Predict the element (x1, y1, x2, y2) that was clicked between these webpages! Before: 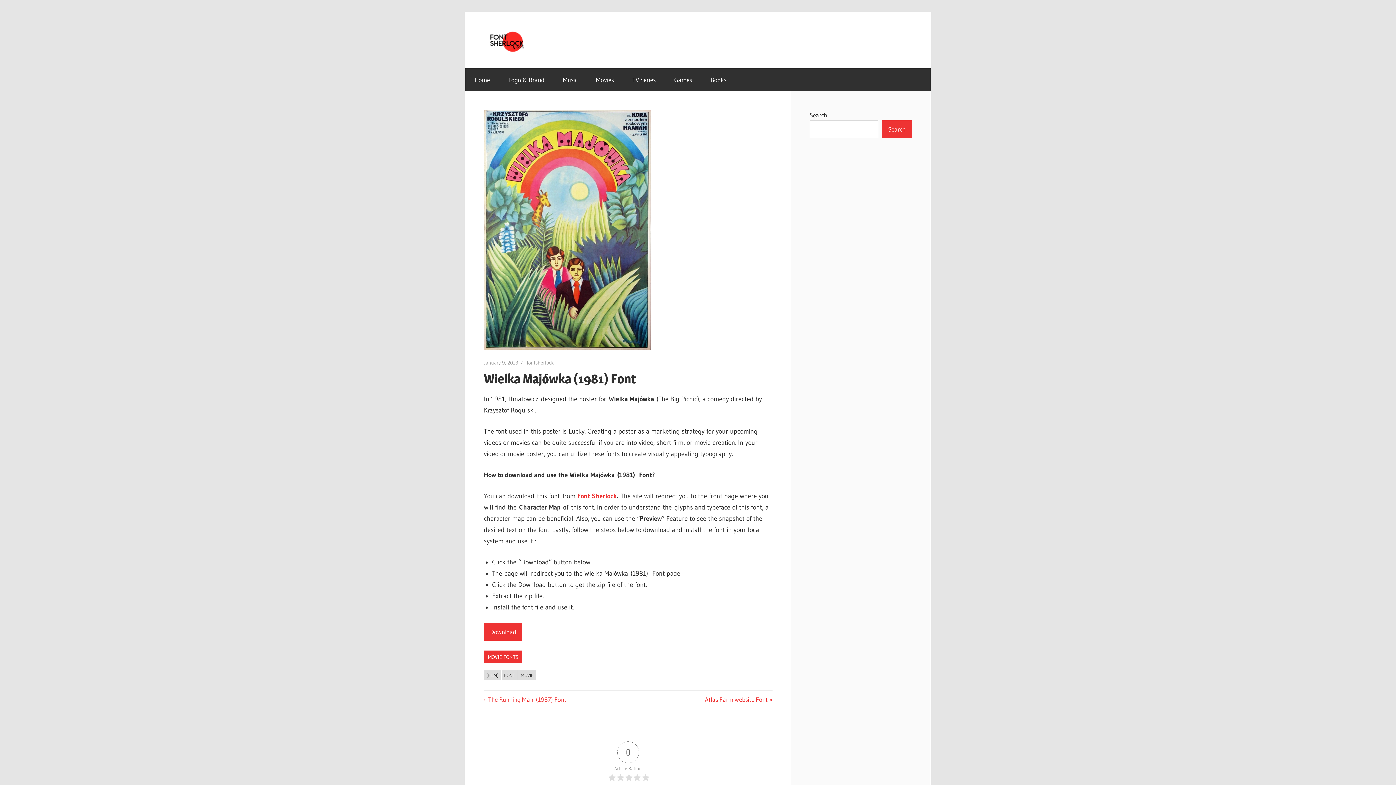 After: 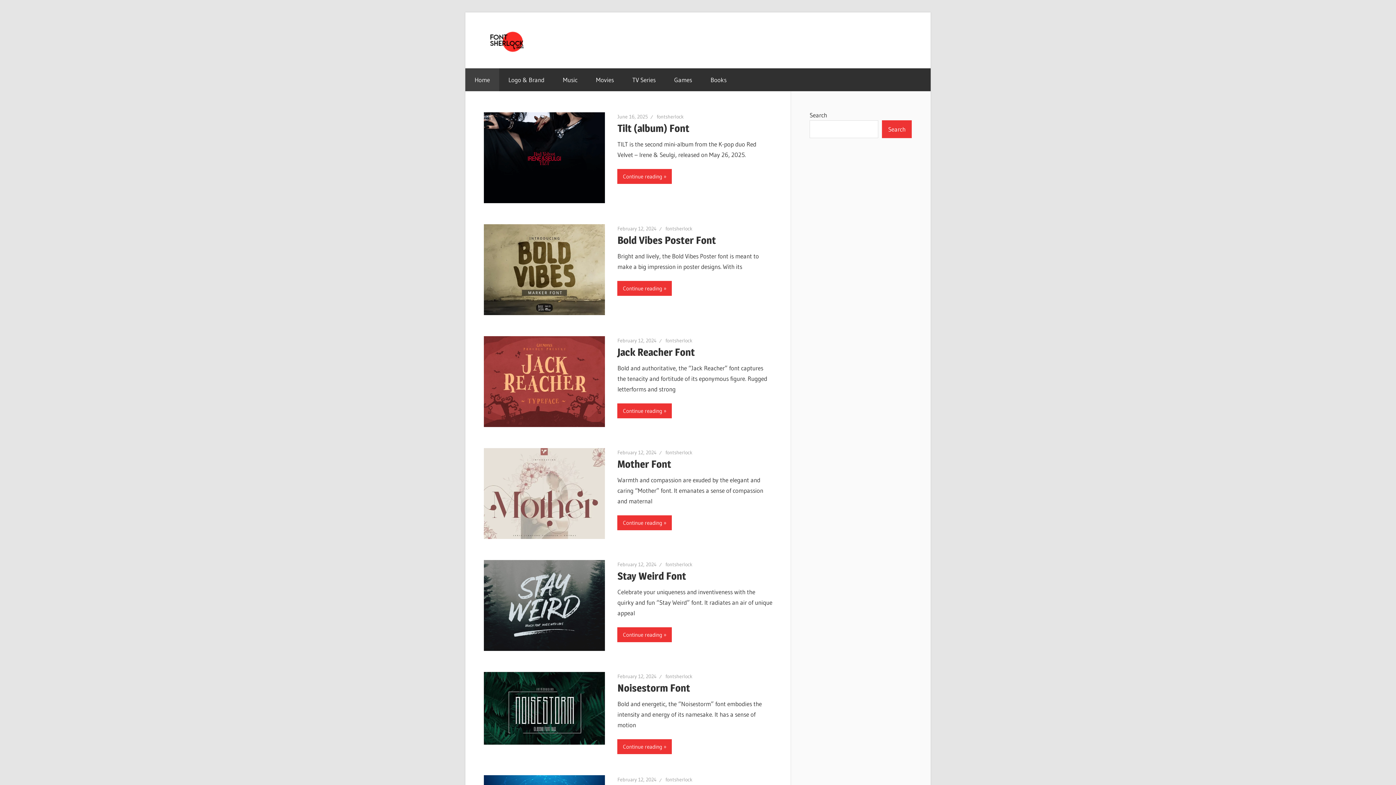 Action: bbox: (484, 29, 541, 36)